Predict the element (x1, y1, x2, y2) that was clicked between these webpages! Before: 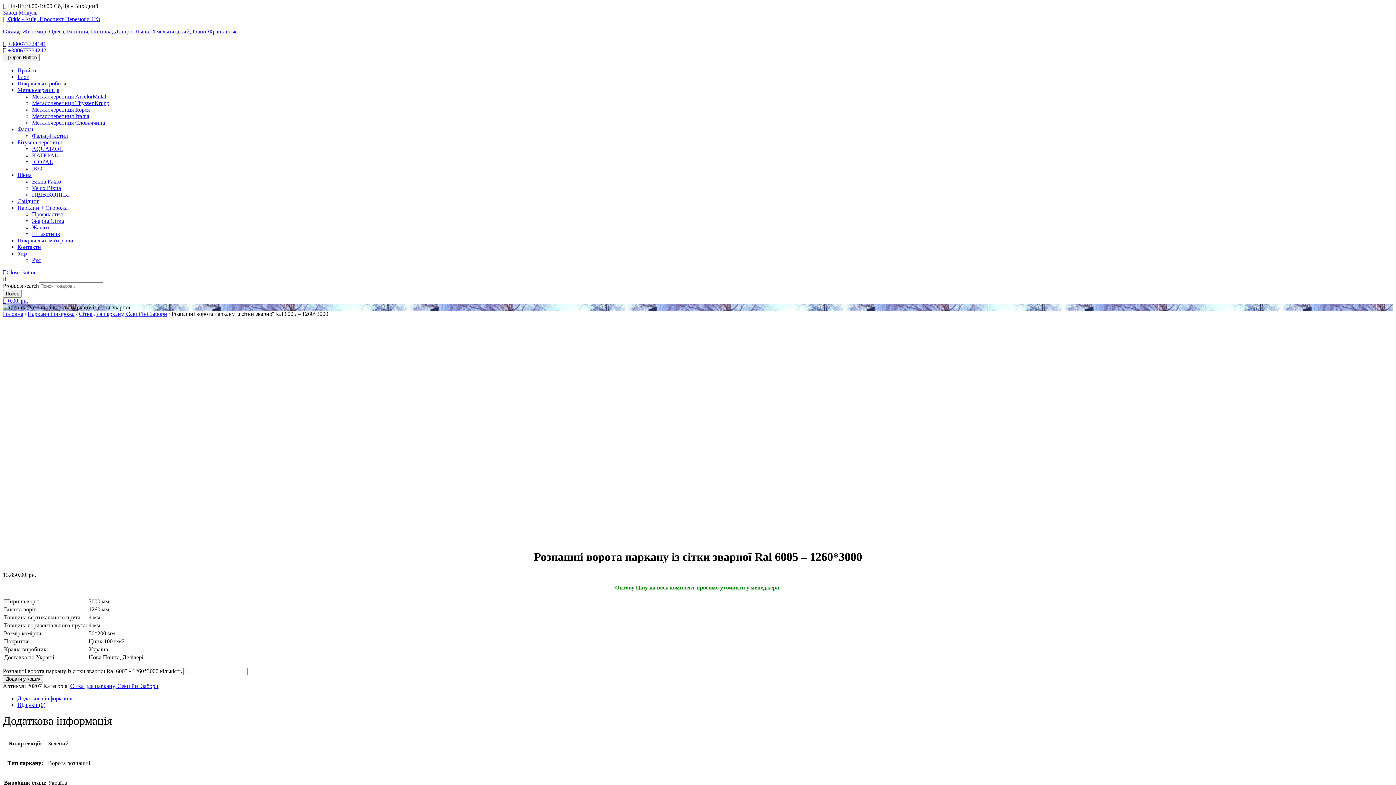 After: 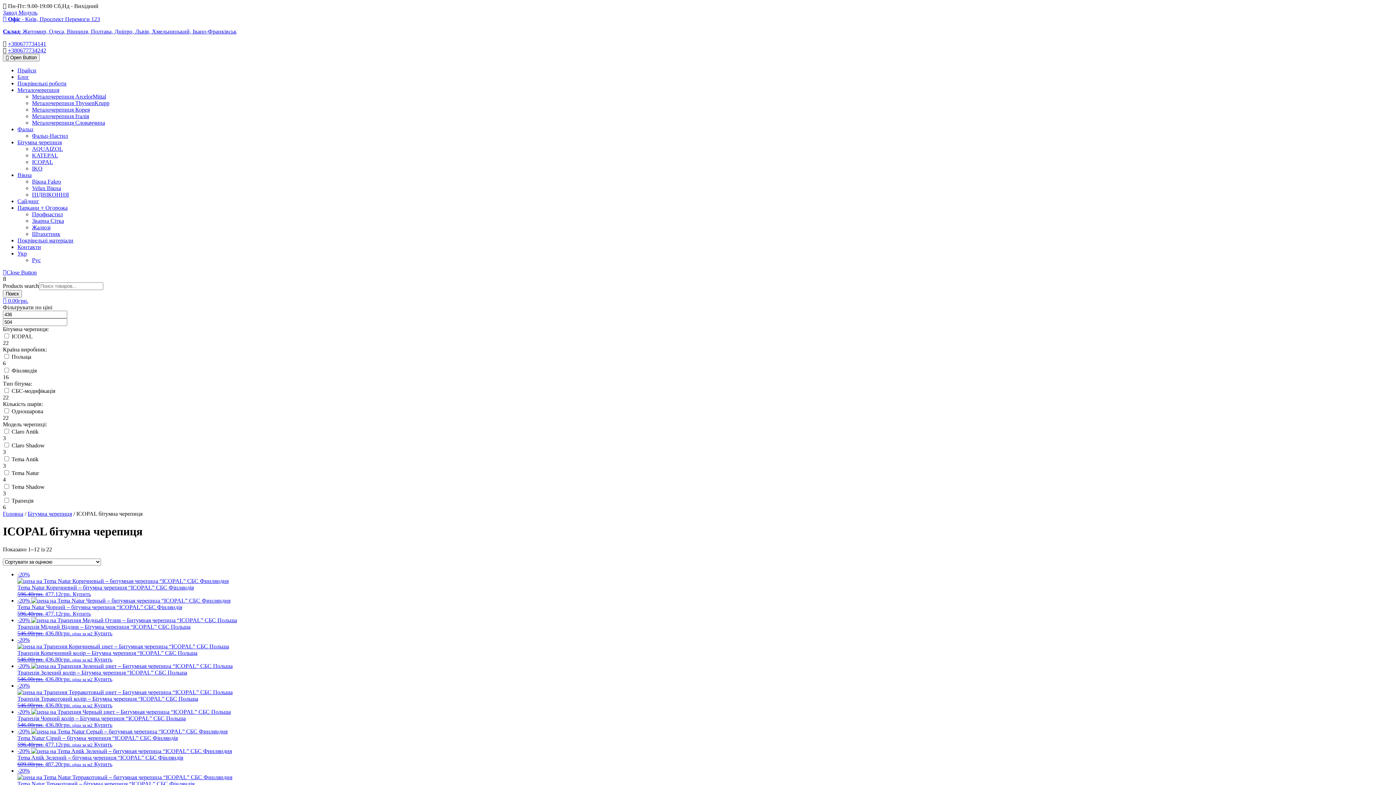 Action: label: ICOPAL bbox: (32, 158, 53, 165)